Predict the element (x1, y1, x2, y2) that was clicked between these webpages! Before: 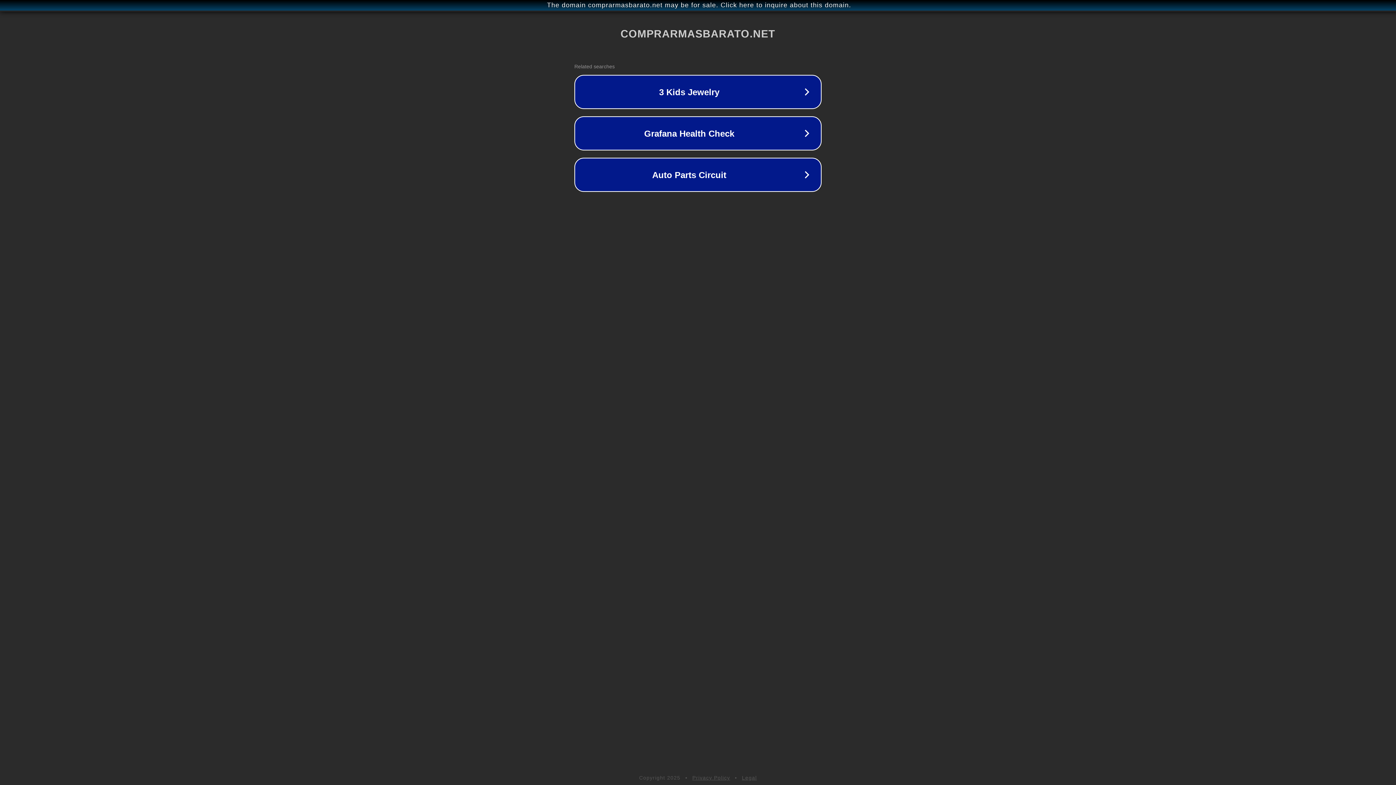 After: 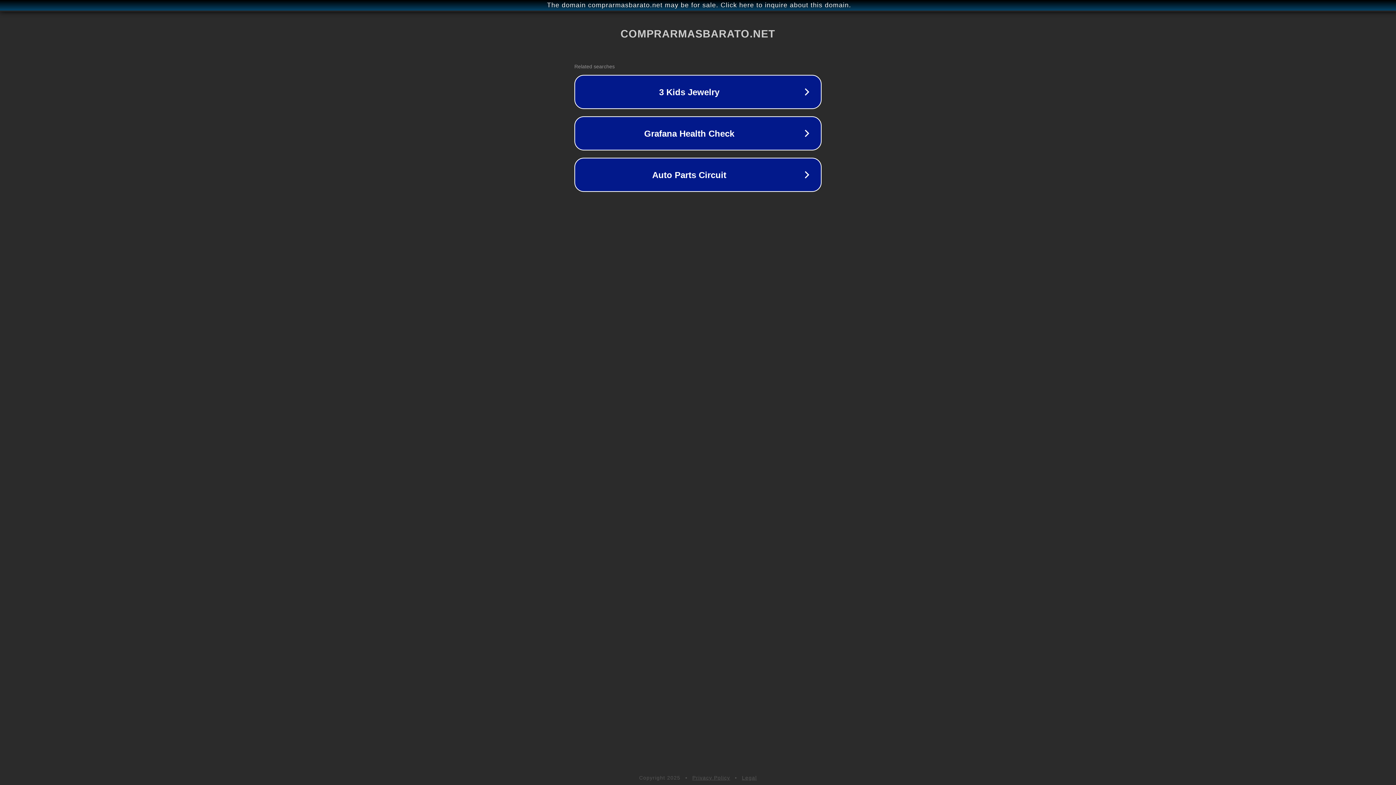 Action: bbox: (692, 775, 730, 781) label: Privacy Policy